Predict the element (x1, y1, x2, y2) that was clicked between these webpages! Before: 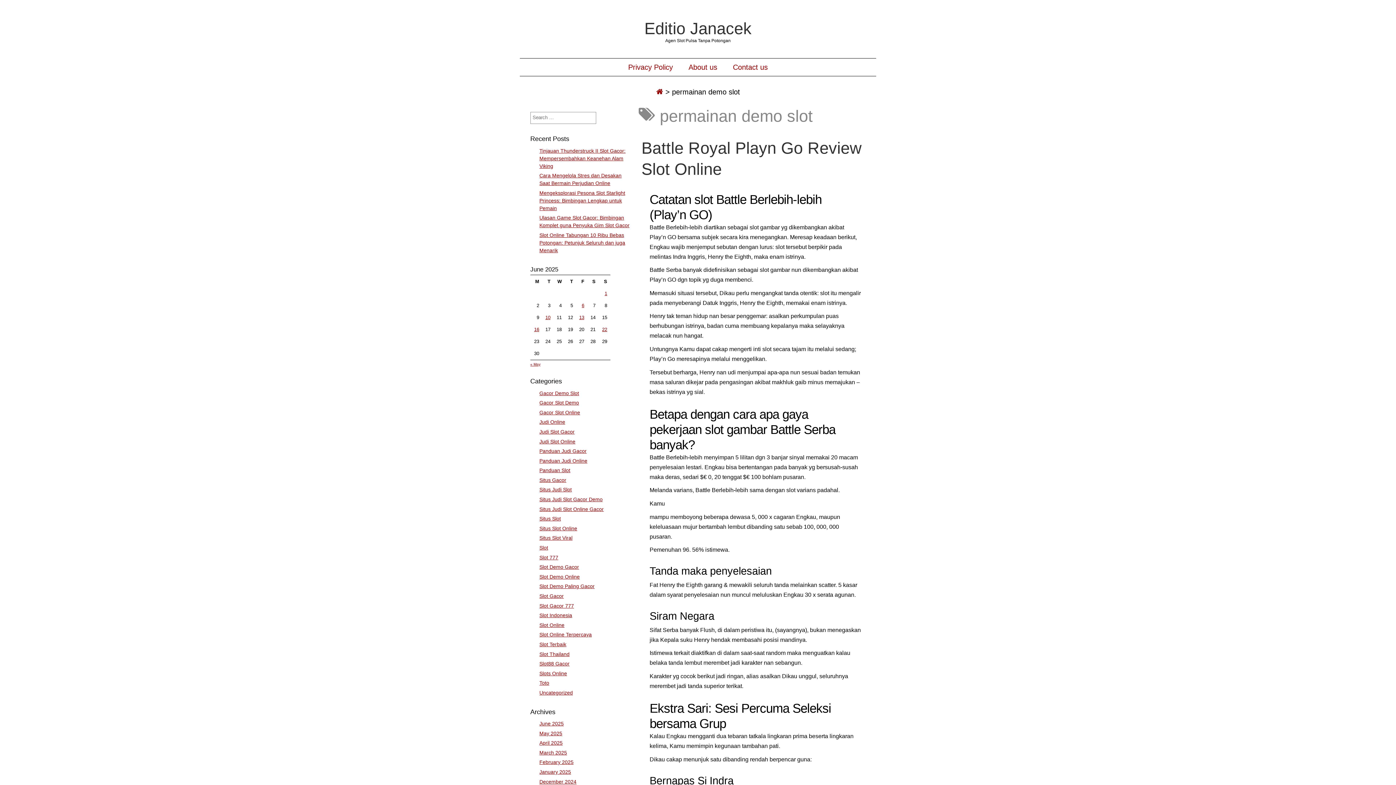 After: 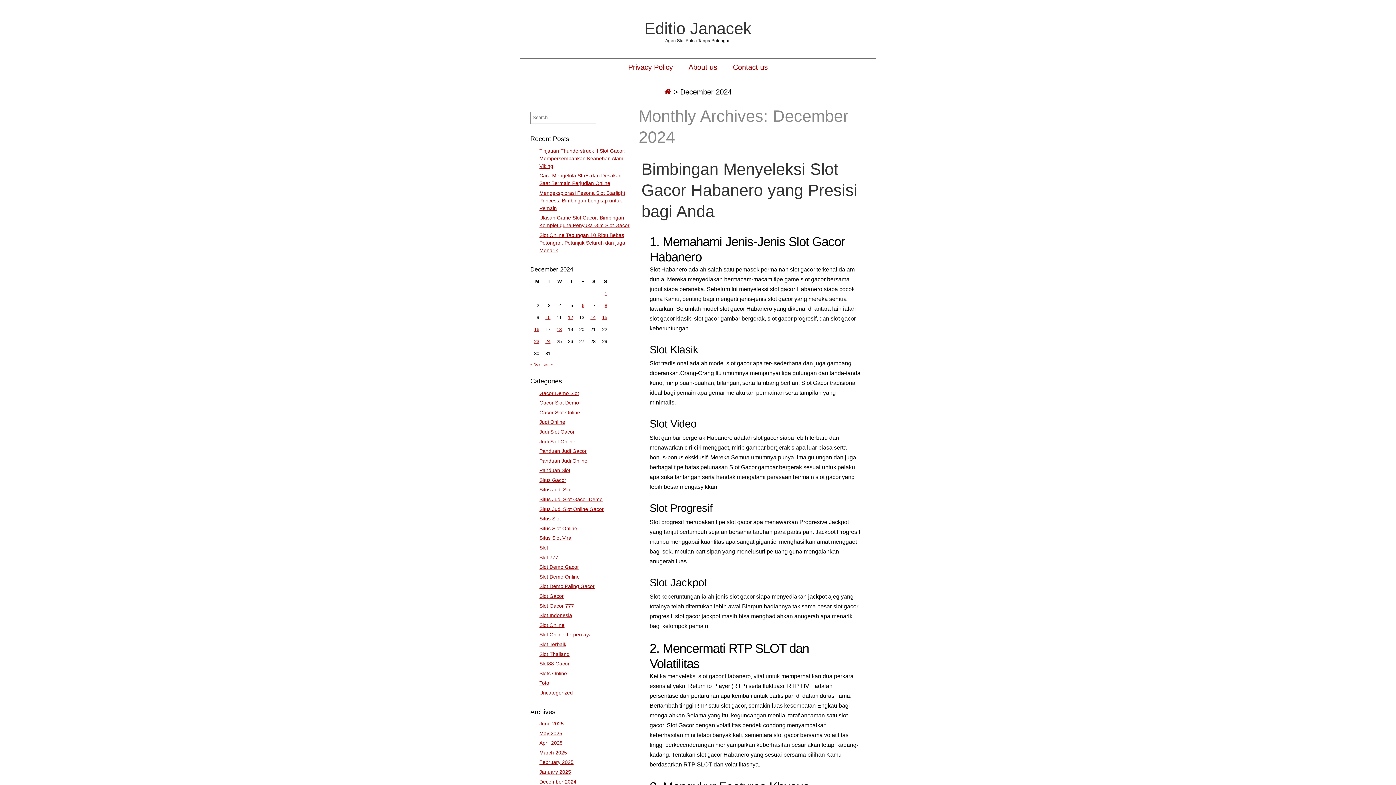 Action: bbox: (539, 779, 576, 784) label: December 2024